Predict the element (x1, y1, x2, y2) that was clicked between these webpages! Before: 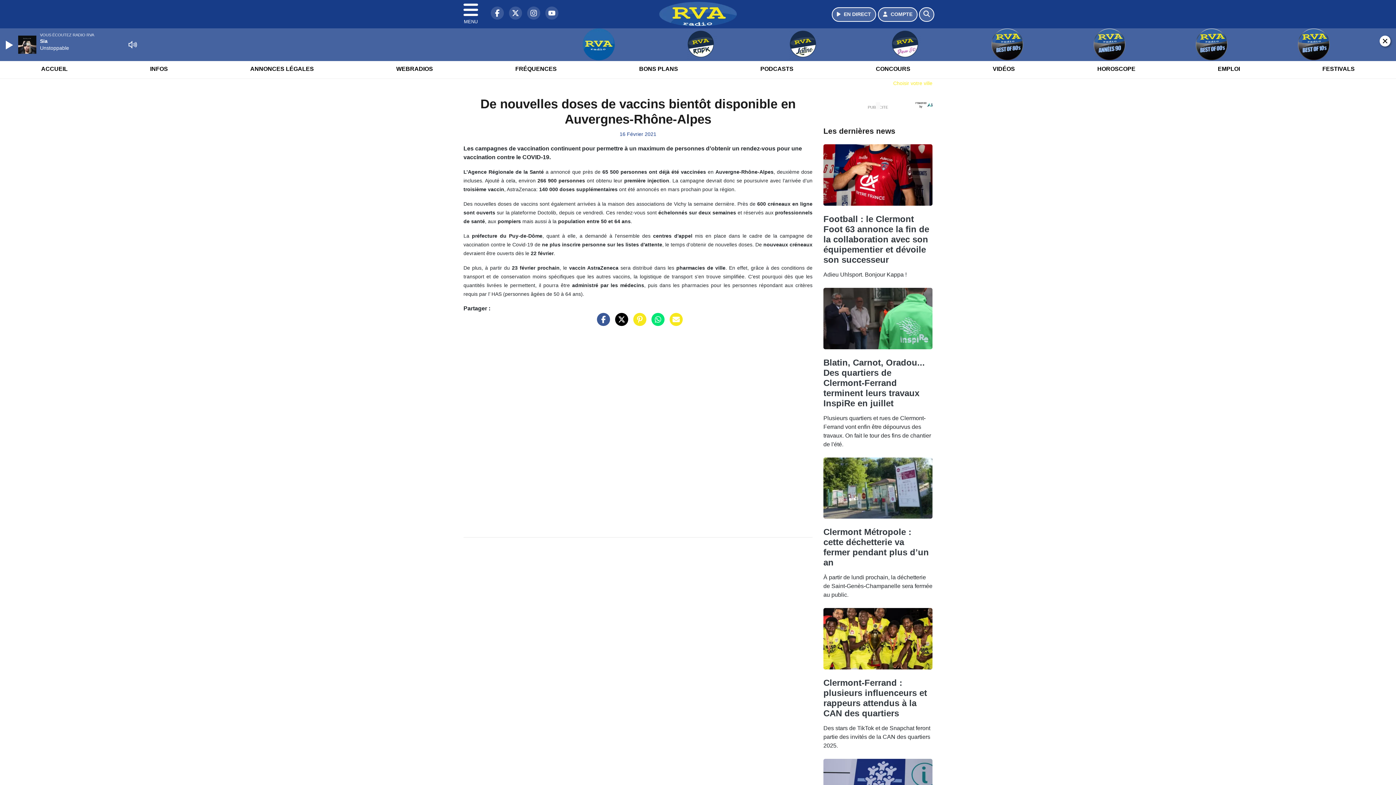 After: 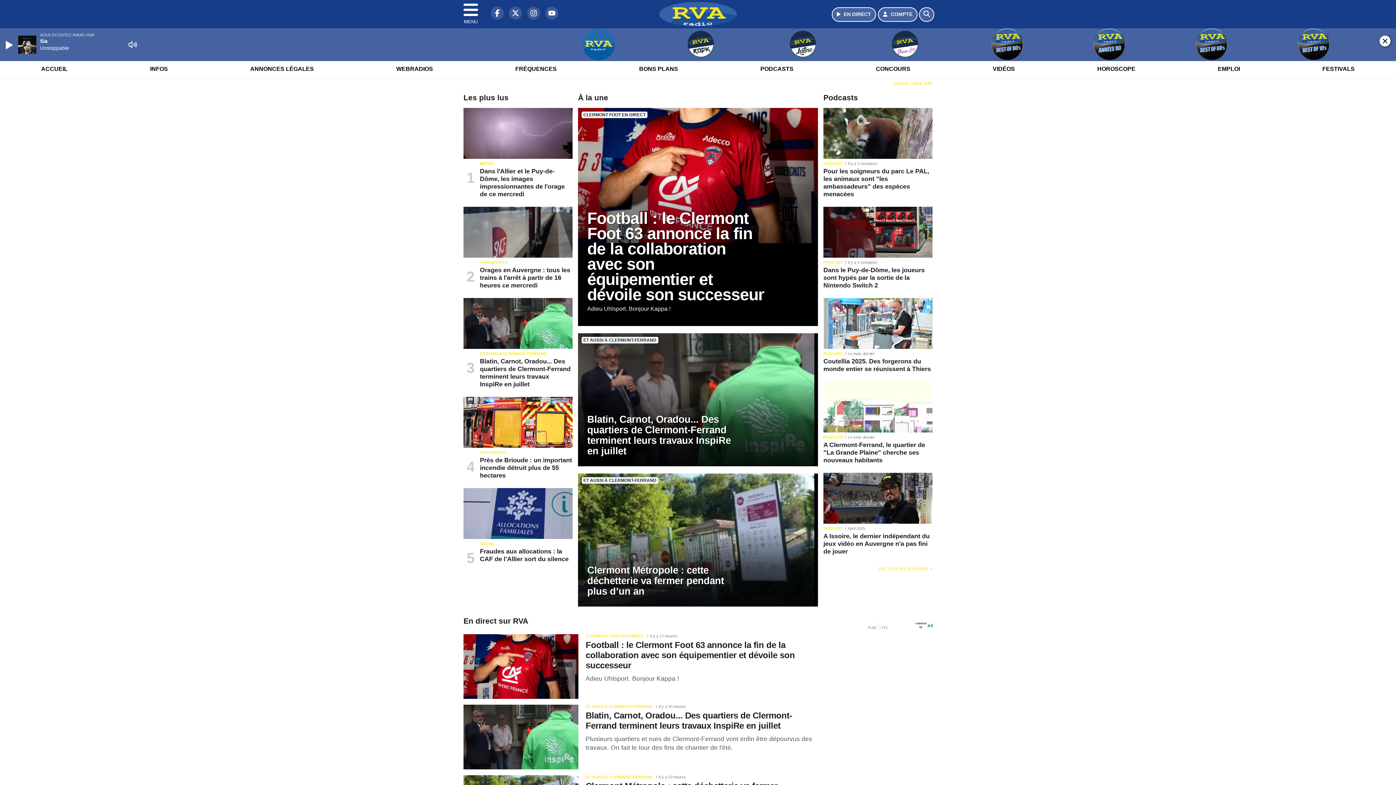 Action: bbox: (36, 59, 72, 78) label: ACCUEIL